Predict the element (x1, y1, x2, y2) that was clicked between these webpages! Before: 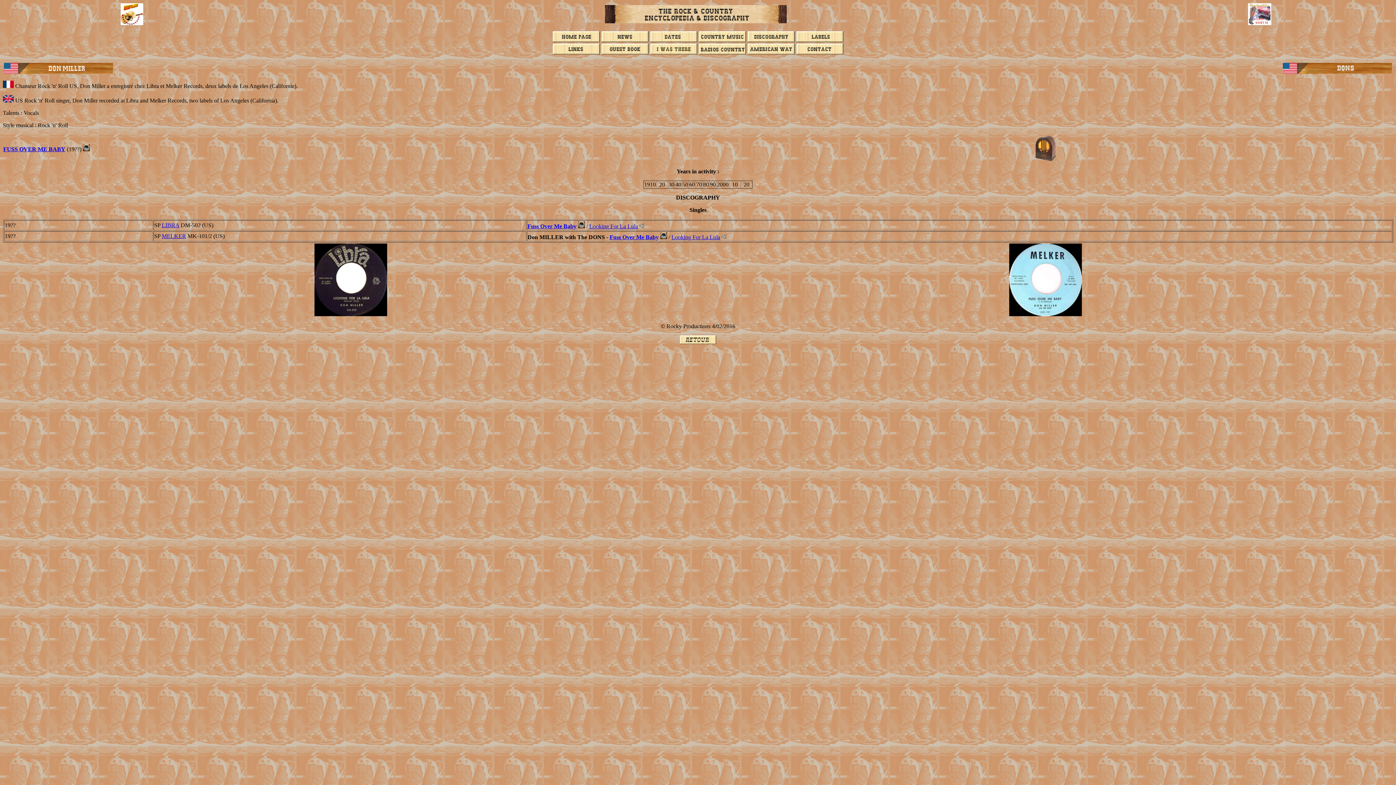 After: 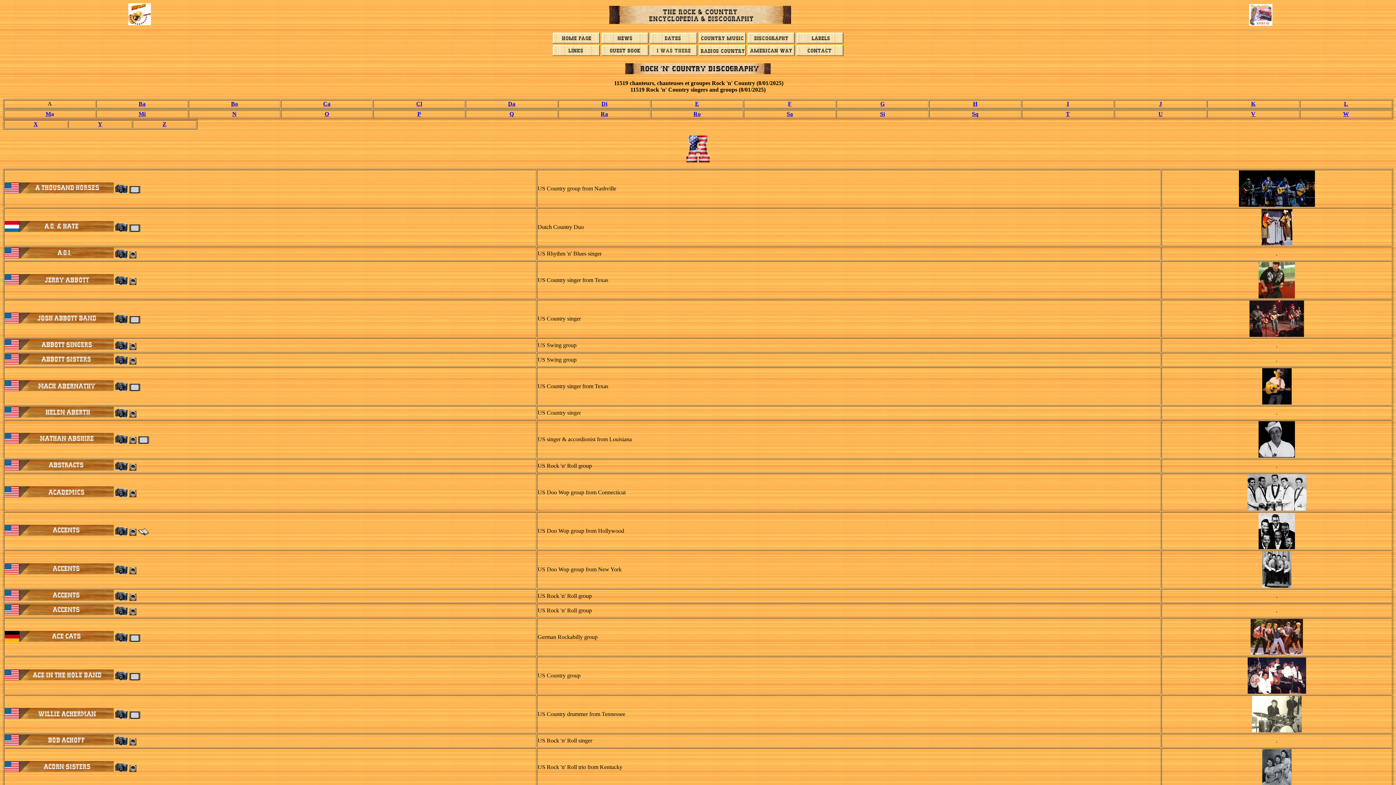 Action: bbox: (747, 37, 794, 43)